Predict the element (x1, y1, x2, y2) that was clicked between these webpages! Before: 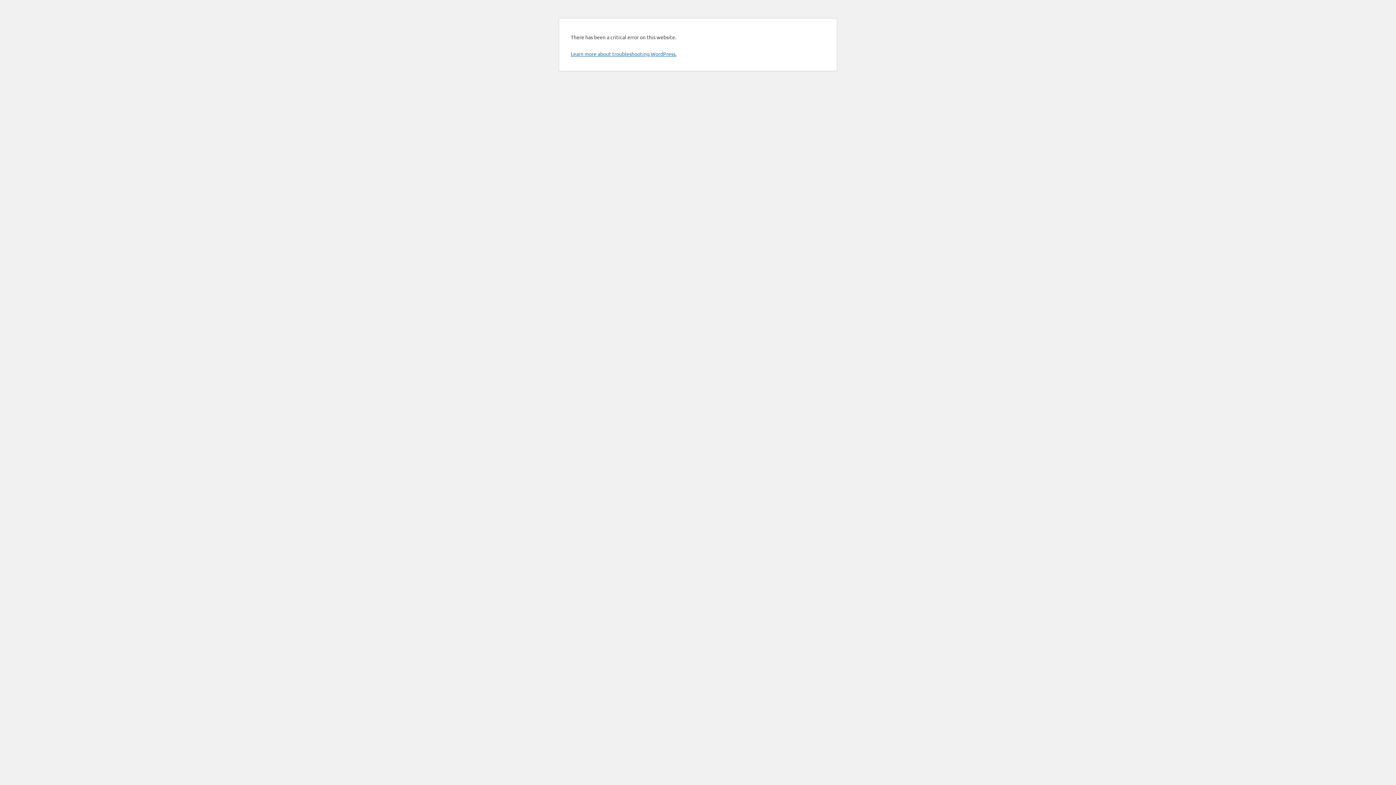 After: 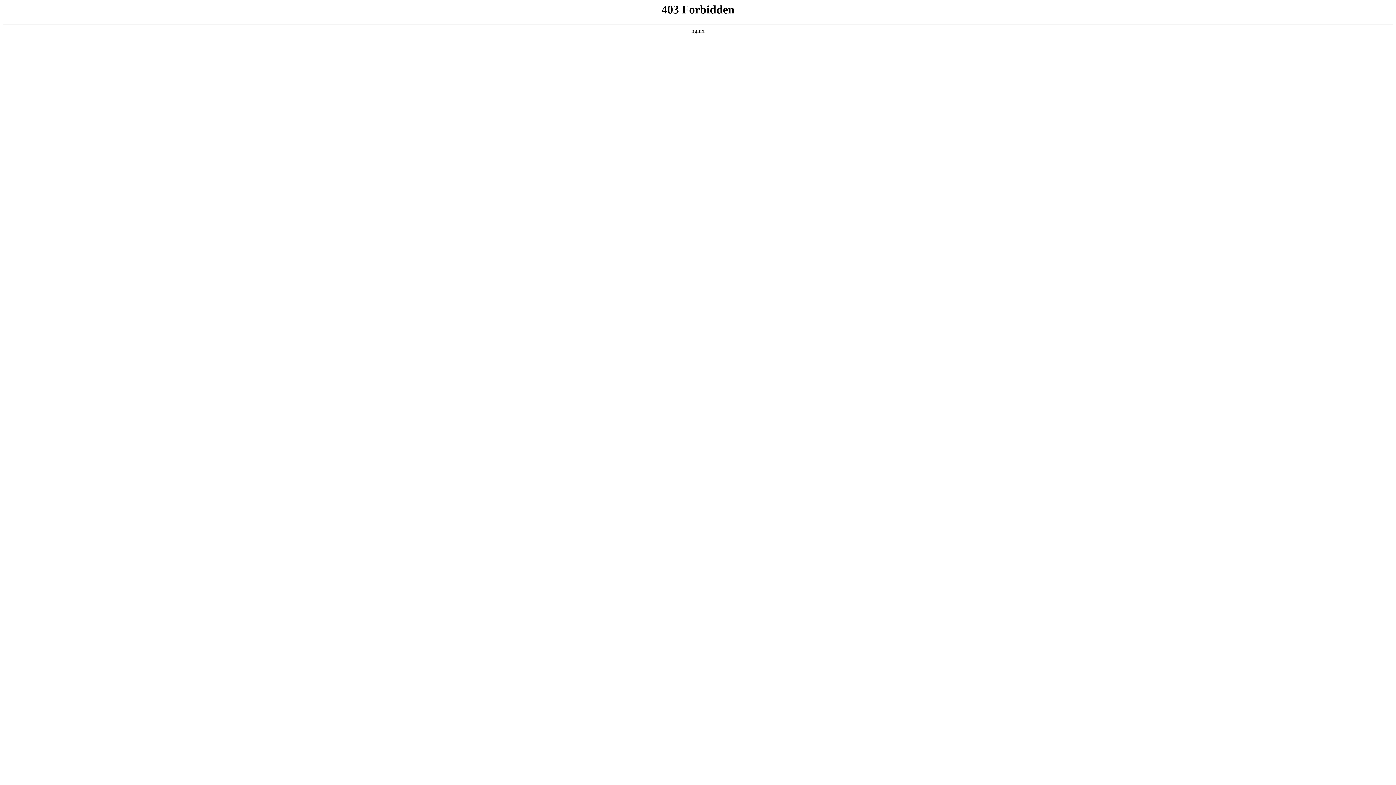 Action: bbox: (570, 50, 676, 57) label: Learn more about troubleshooting WordPress.